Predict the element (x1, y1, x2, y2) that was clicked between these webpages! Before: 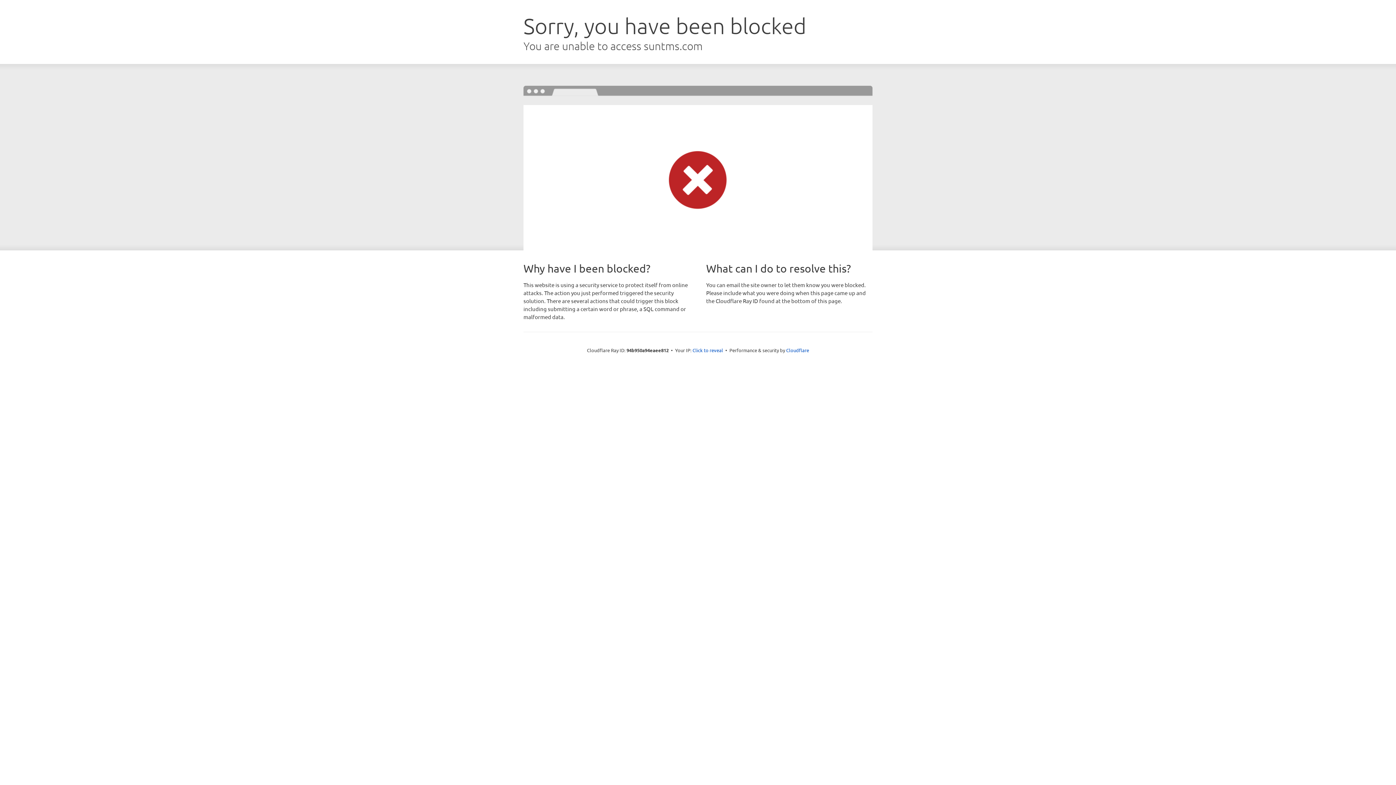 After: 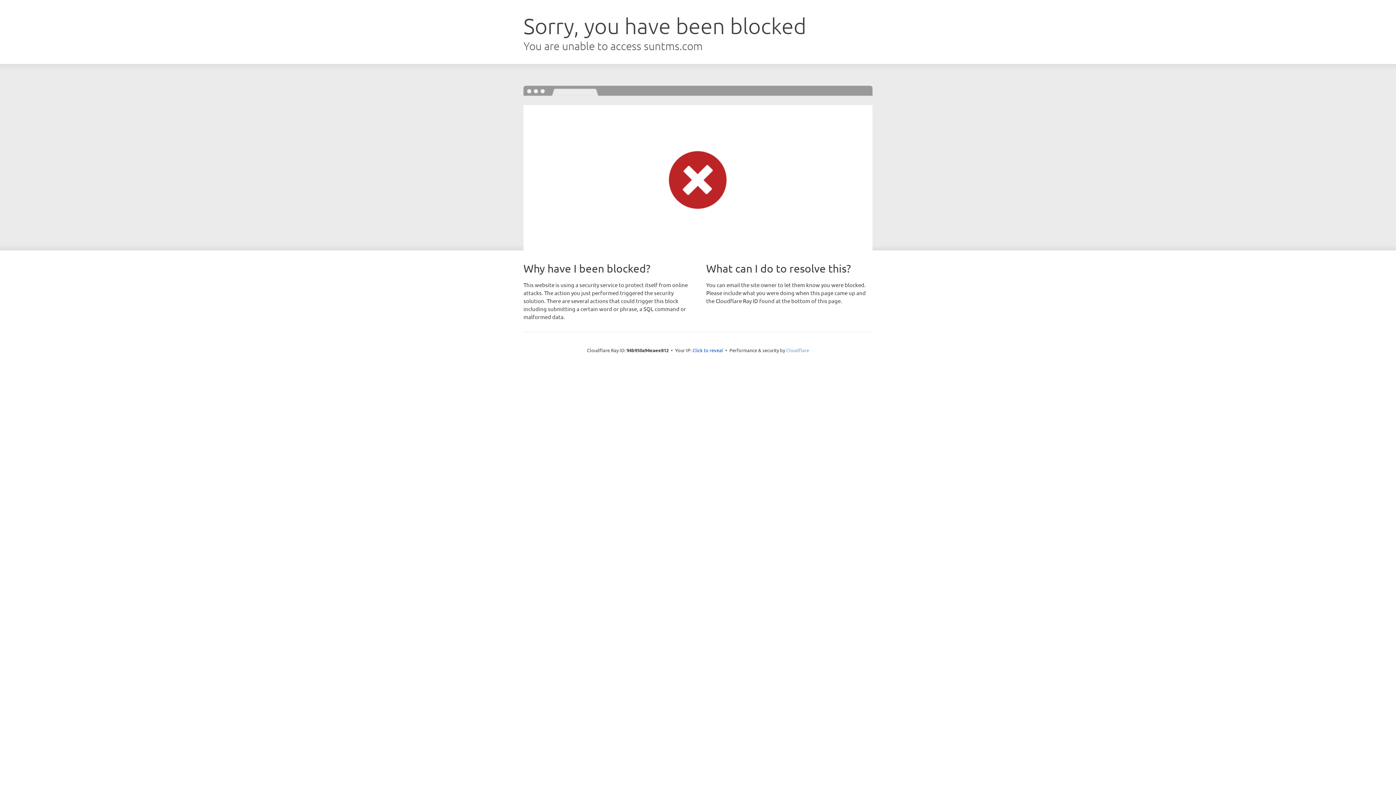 Action: bbox: (786, 347, 809, 353) label: Cloudflare